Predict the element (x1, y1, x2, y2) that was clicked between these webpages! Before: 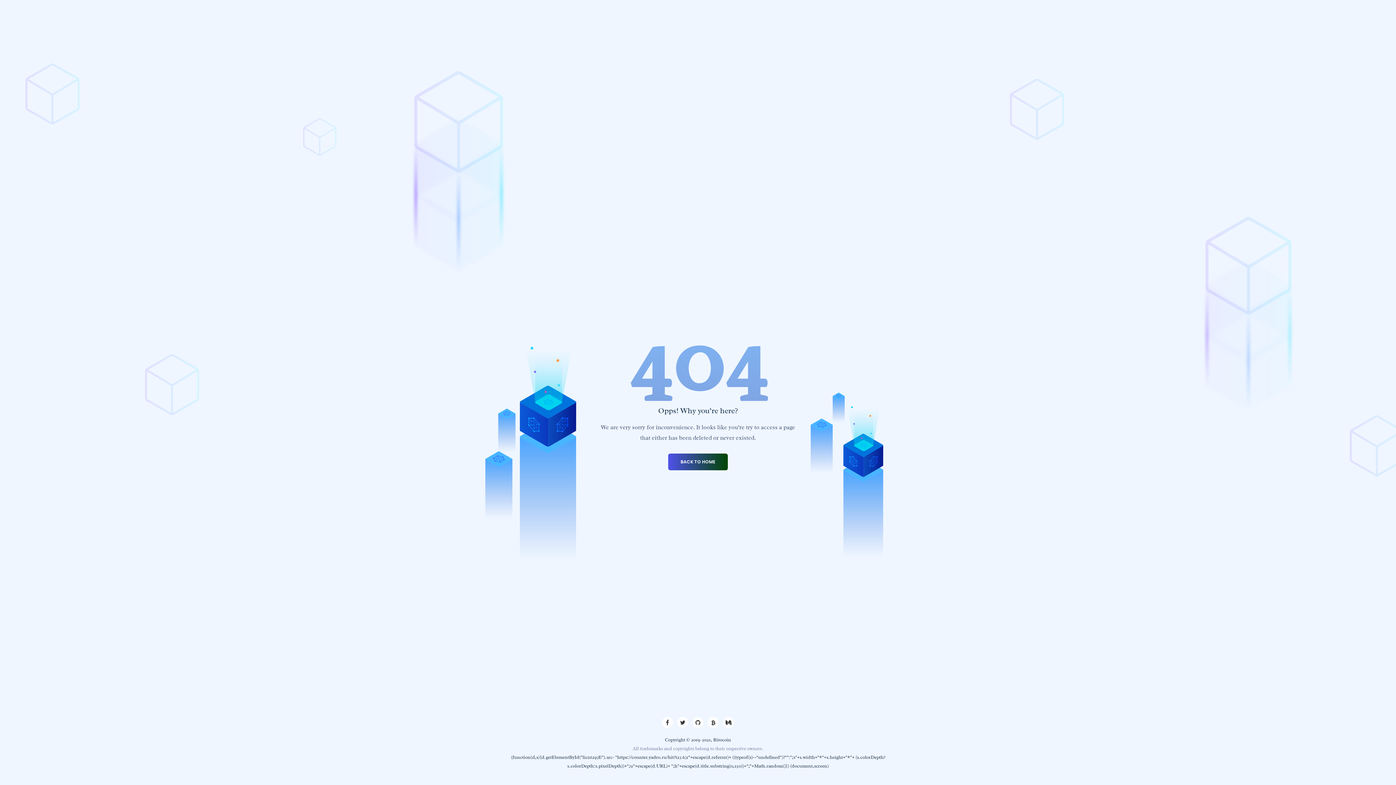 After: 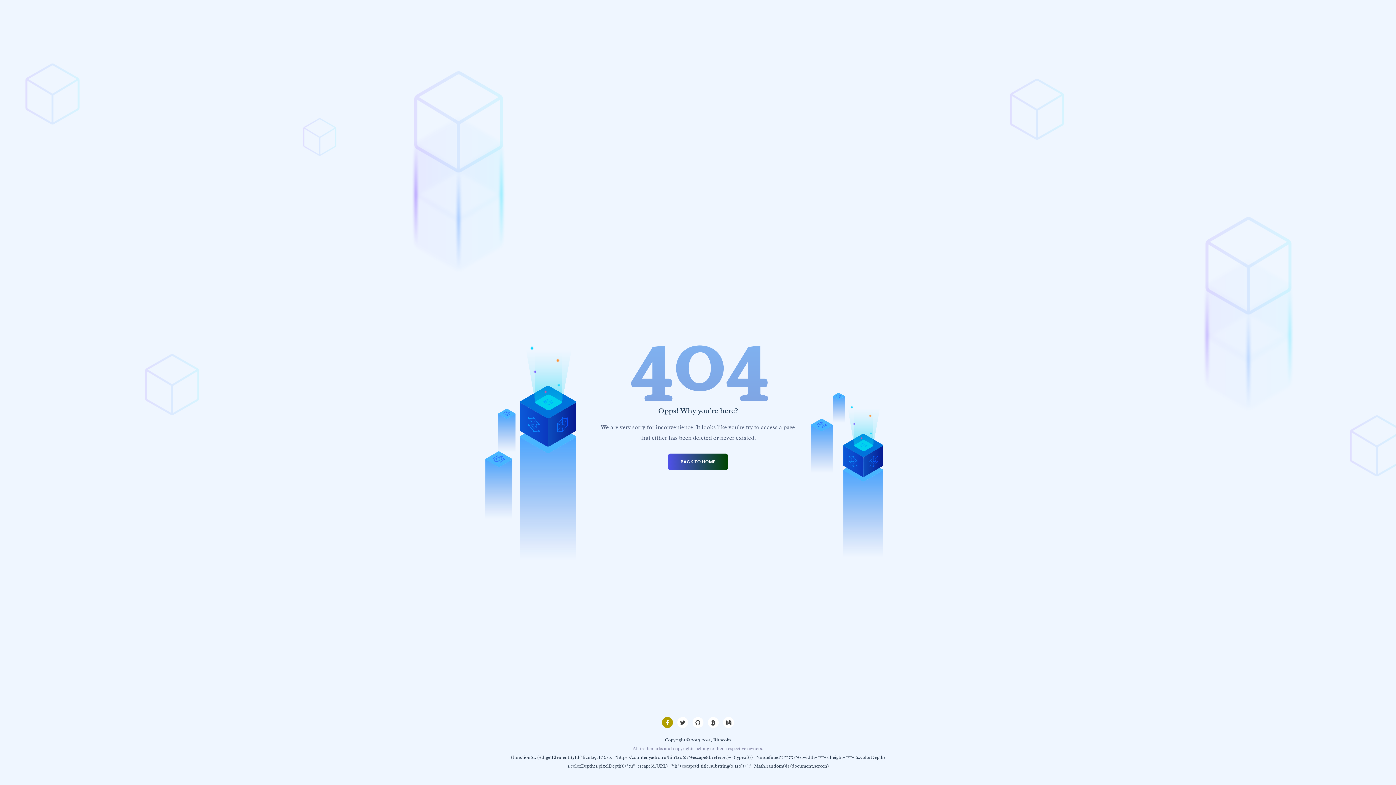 Action: bbox: (662, 717, 673, 728)